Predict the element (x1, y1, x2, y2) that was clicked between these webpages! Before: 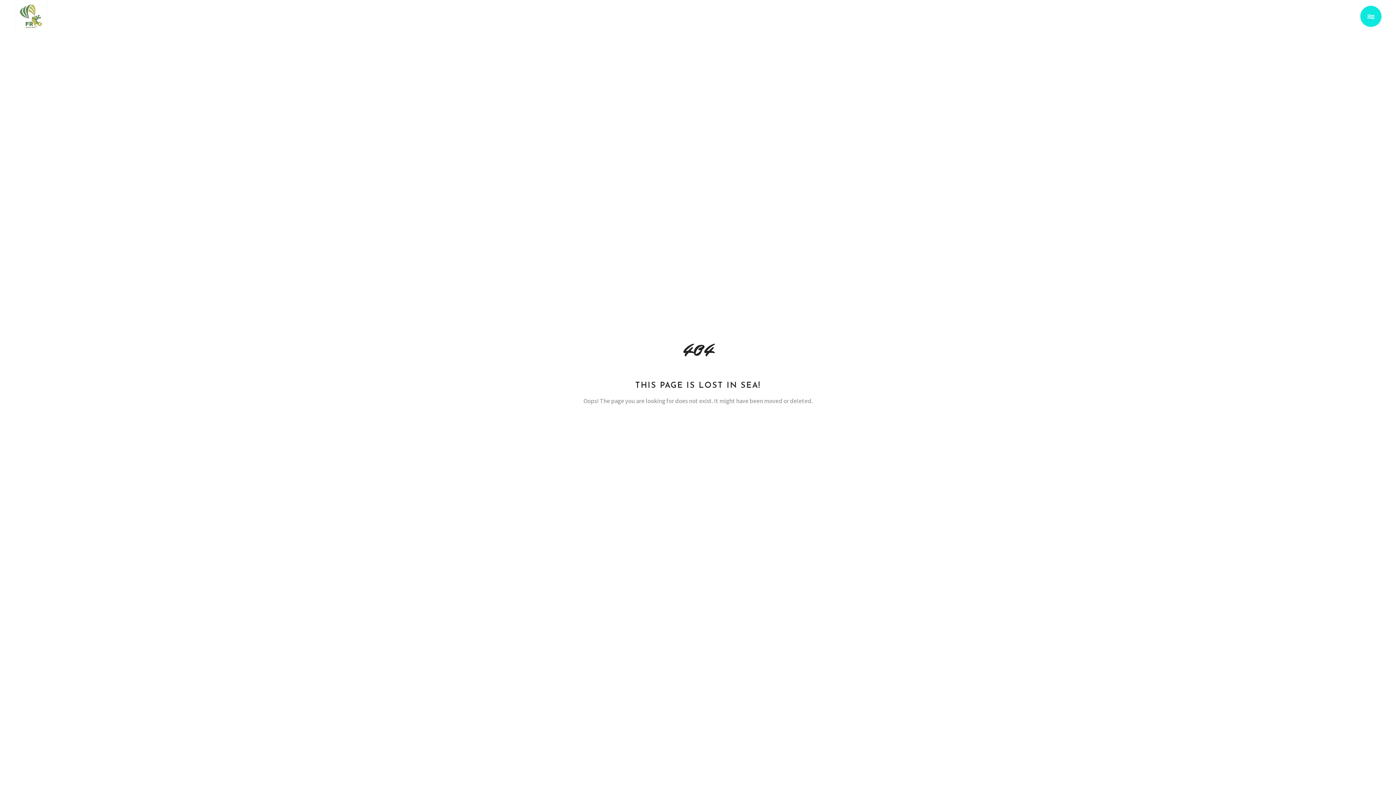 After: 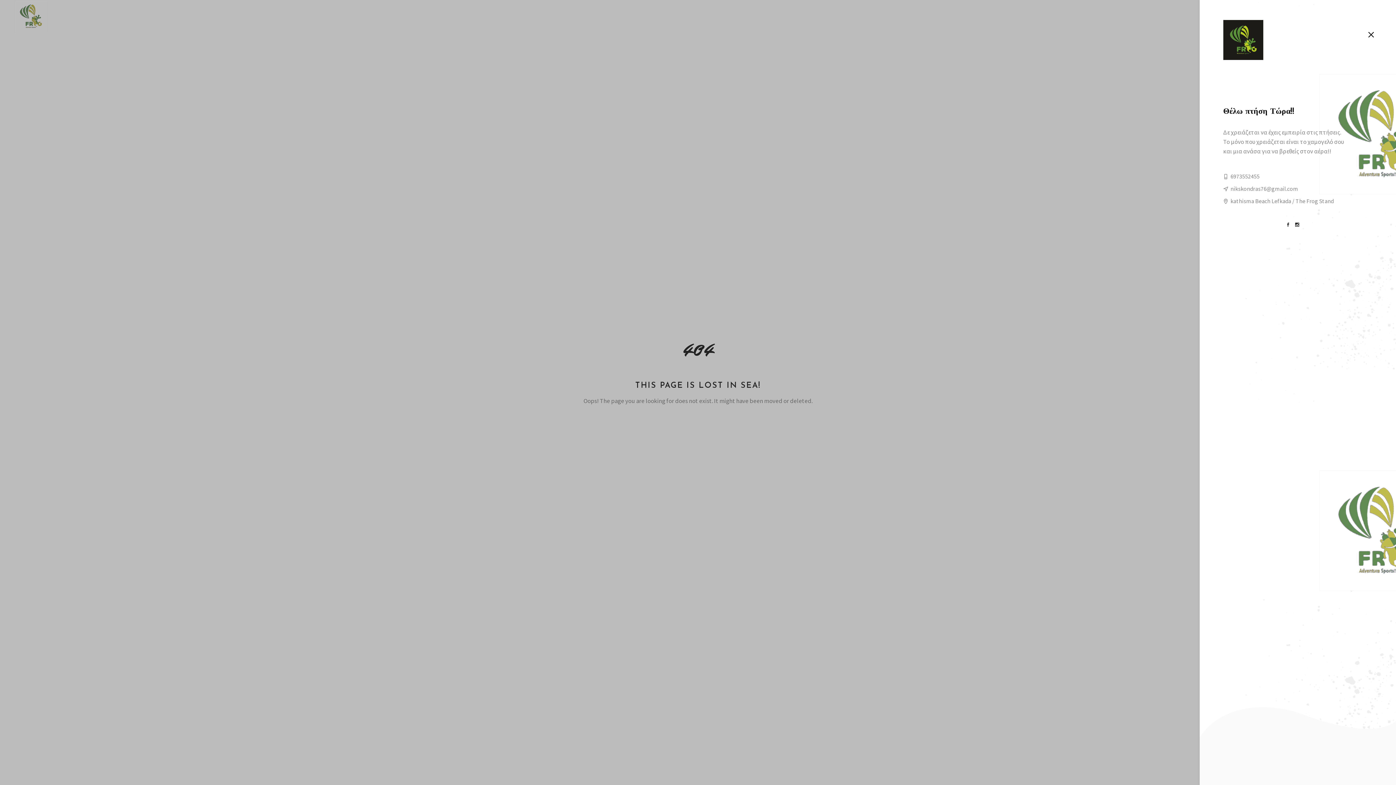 Action: bbox: (1360, 5, 1381, 26)